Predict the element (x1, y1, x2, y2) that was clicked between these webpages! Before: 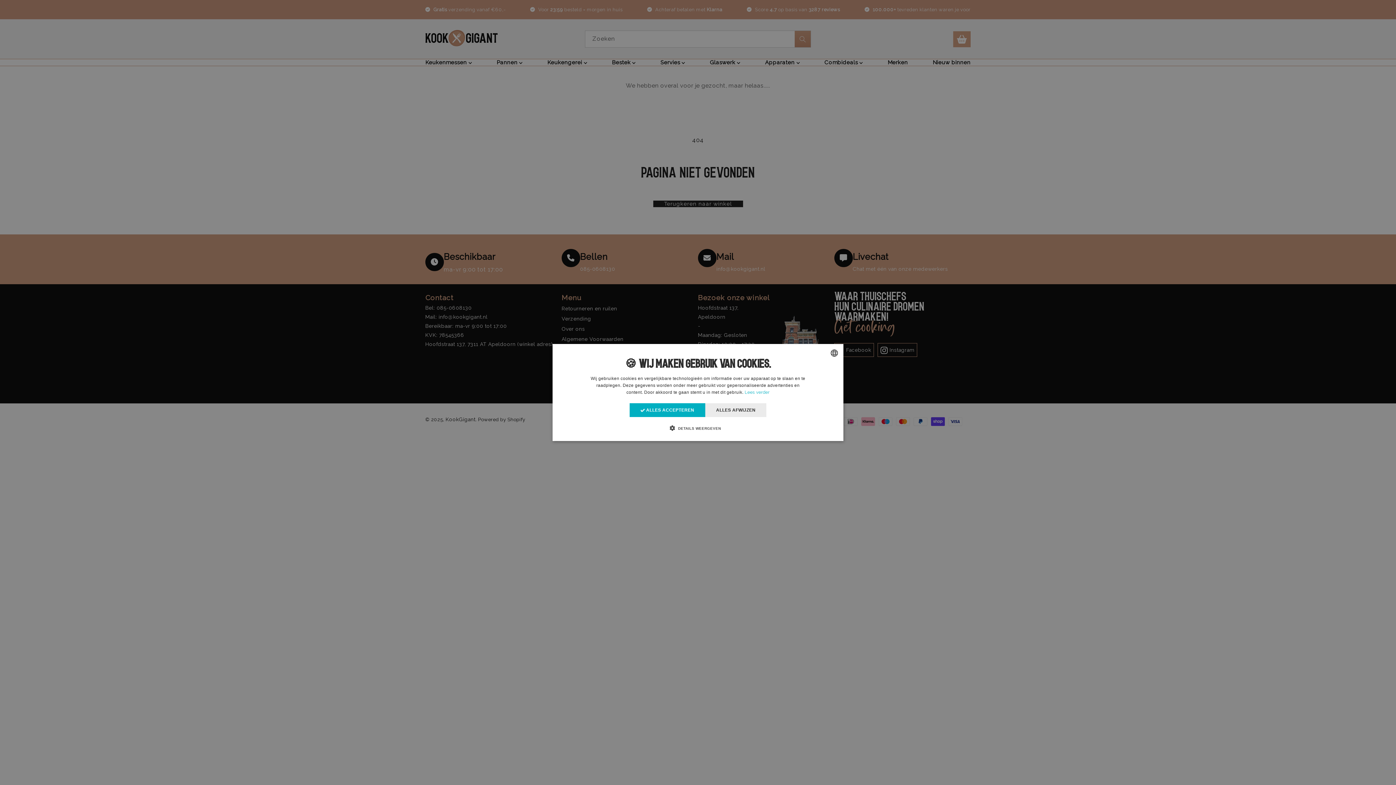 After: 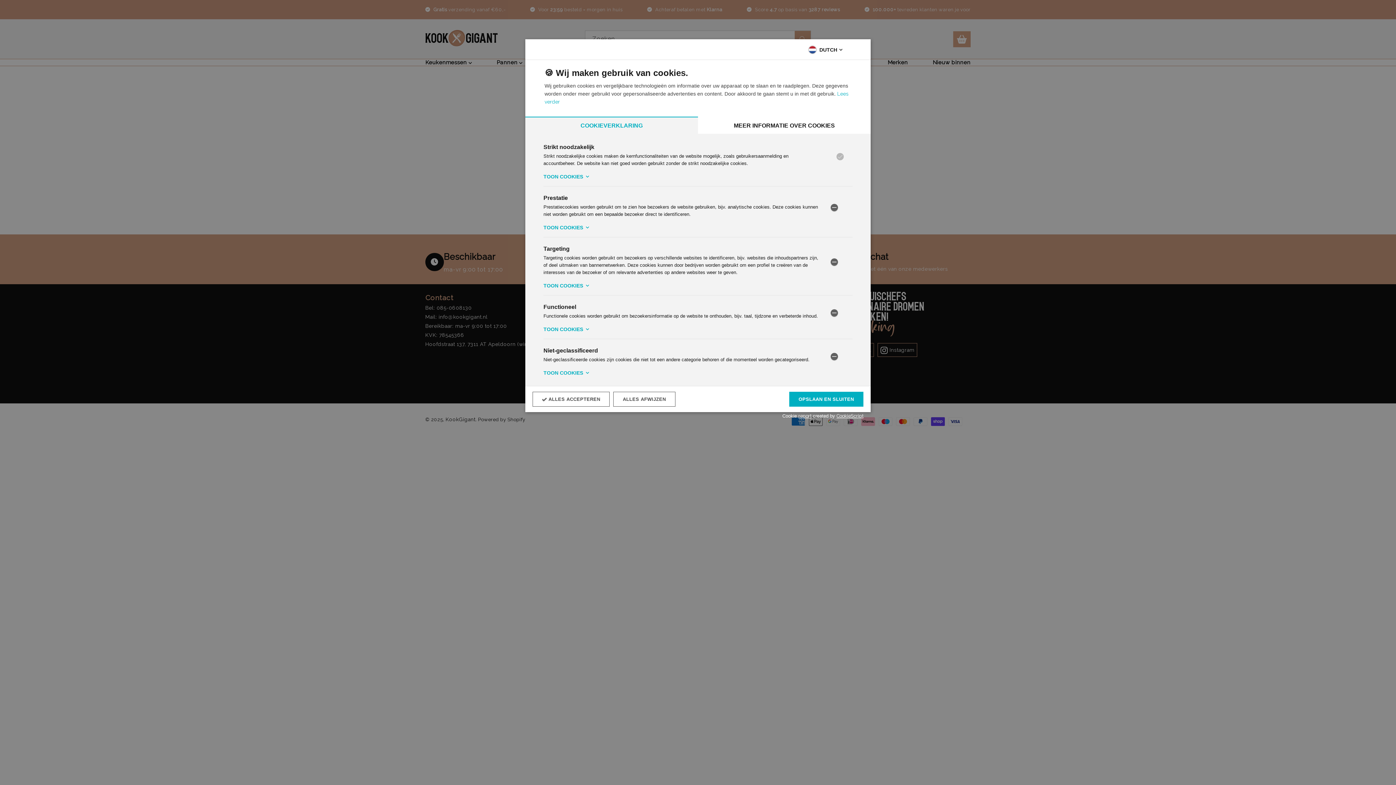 Action: bbox: (675, 424, 721, 432) label:  DETAILS WEERGEVEN